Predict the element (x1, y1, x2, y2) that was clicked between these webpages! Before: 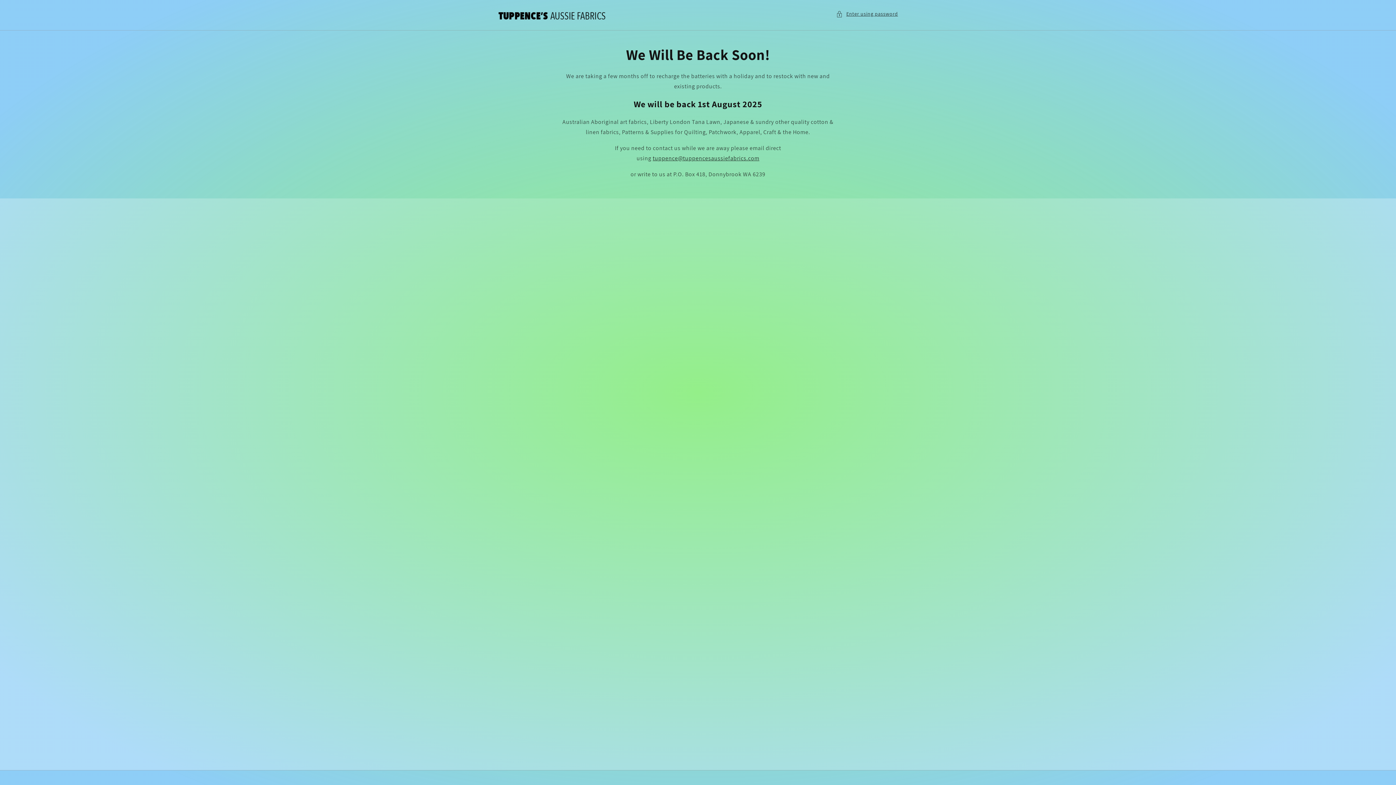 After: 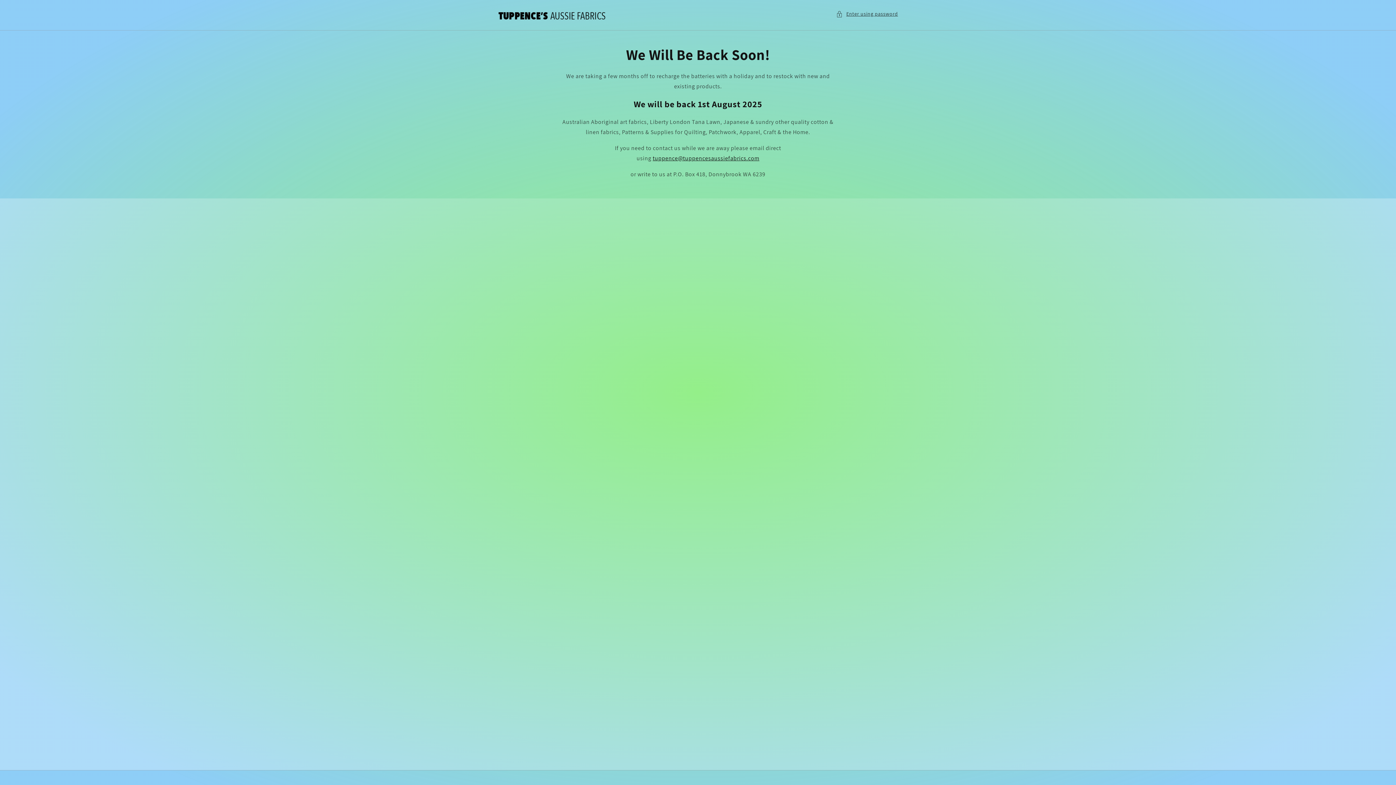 Action: label: tuppence@tuppencesaussiefabrics.com bbox: (652, 154, 759, 162)